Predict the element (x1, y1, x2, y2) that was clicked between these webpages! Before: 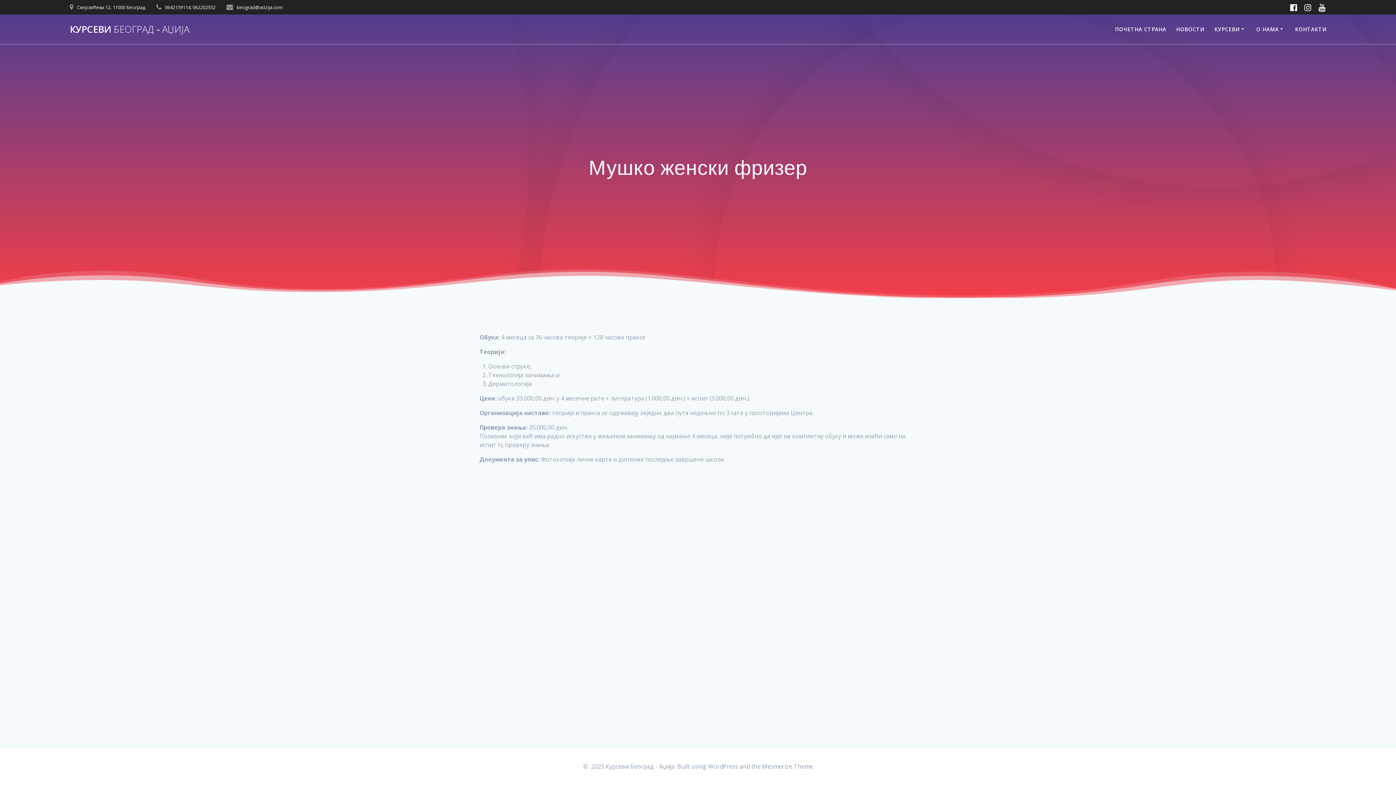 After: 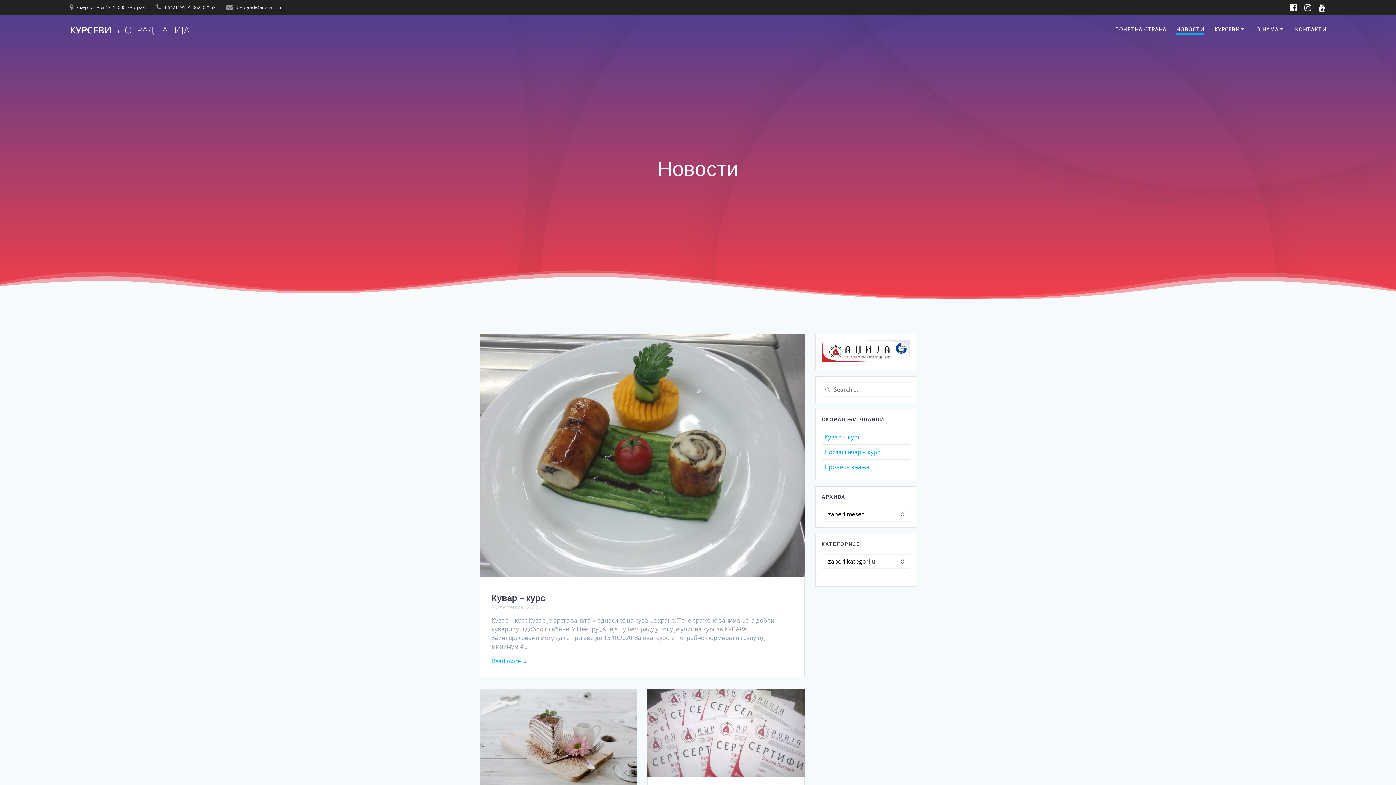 Action: label: НОВОСТИ bbox: (1176, 25, 1204, 33)